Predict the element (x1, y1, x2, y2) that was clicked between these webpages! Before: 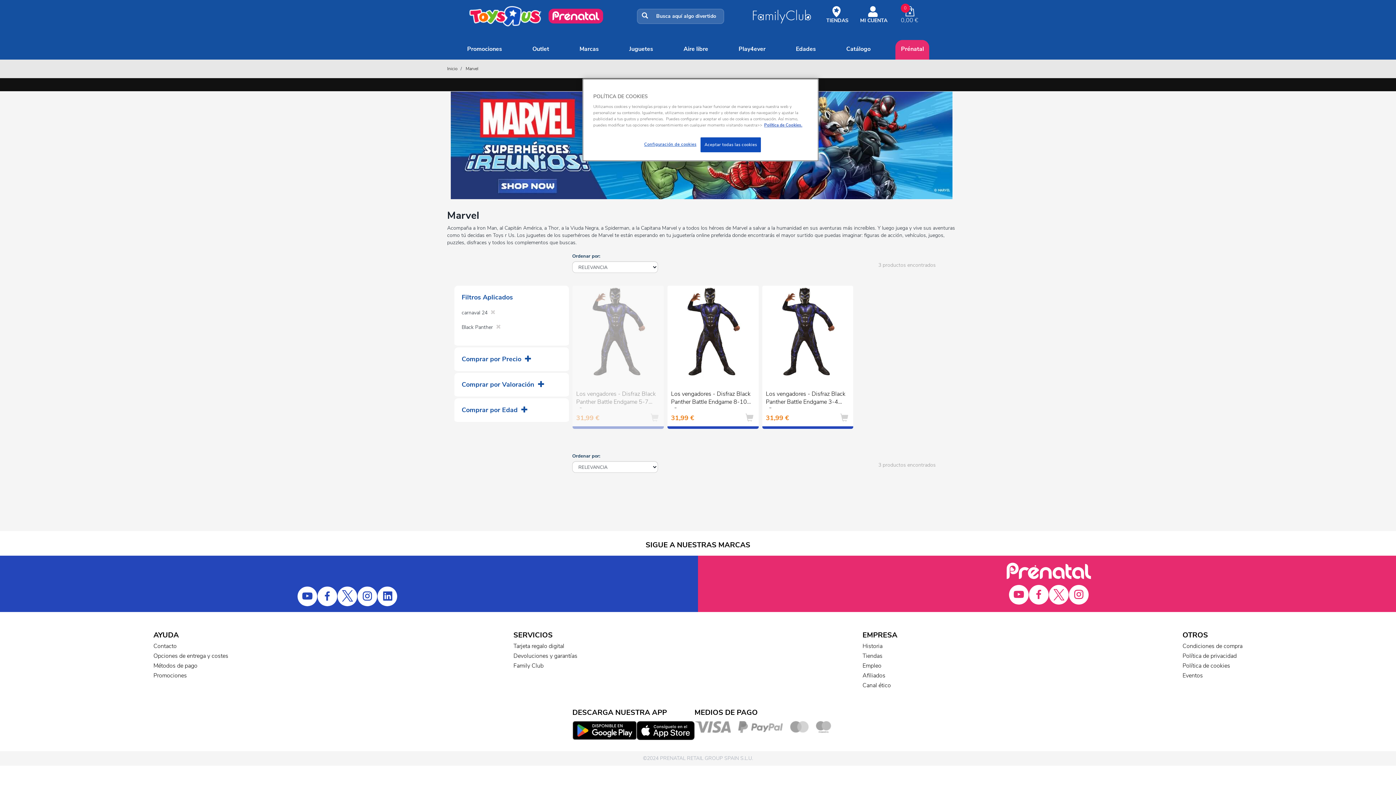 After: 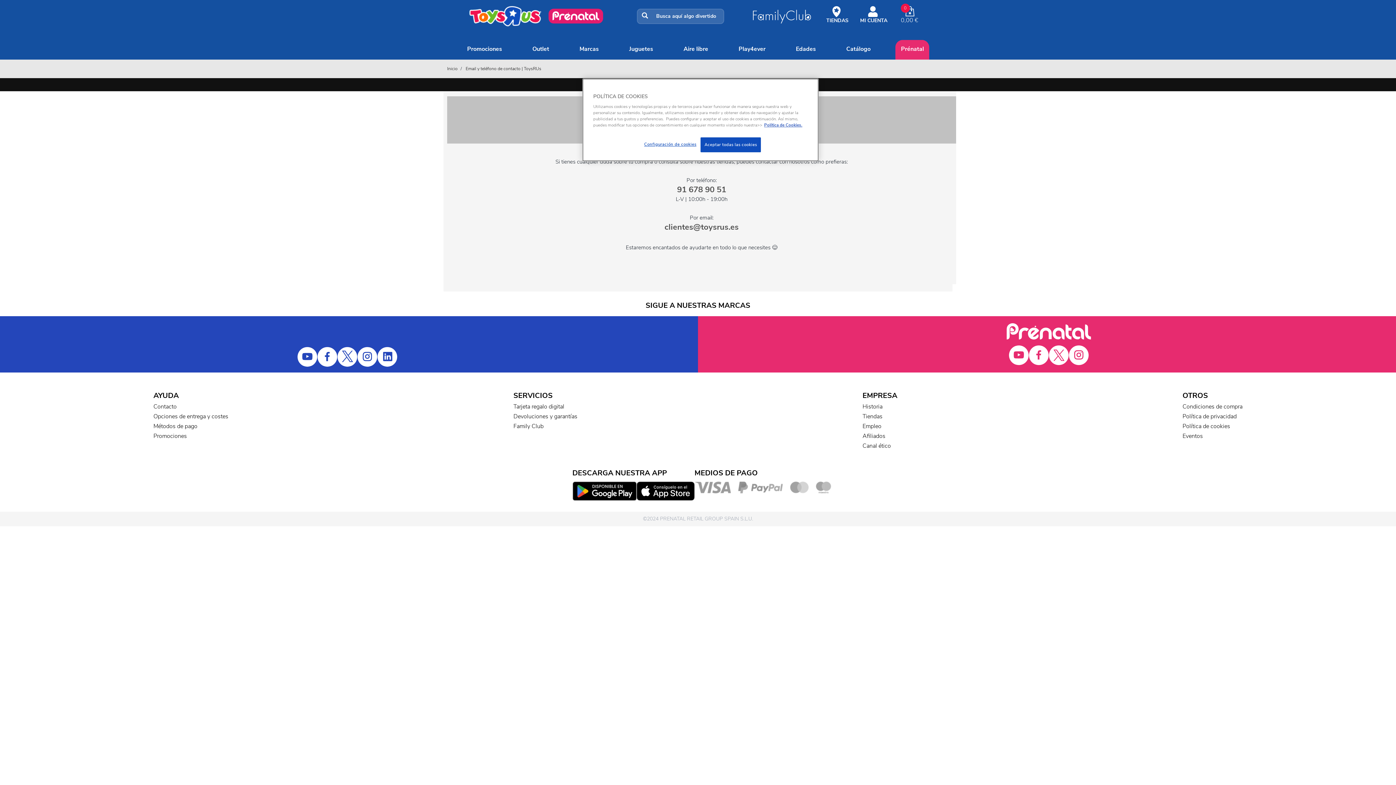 Action: bbox: (153, 542, 176, 550) label: Contacto